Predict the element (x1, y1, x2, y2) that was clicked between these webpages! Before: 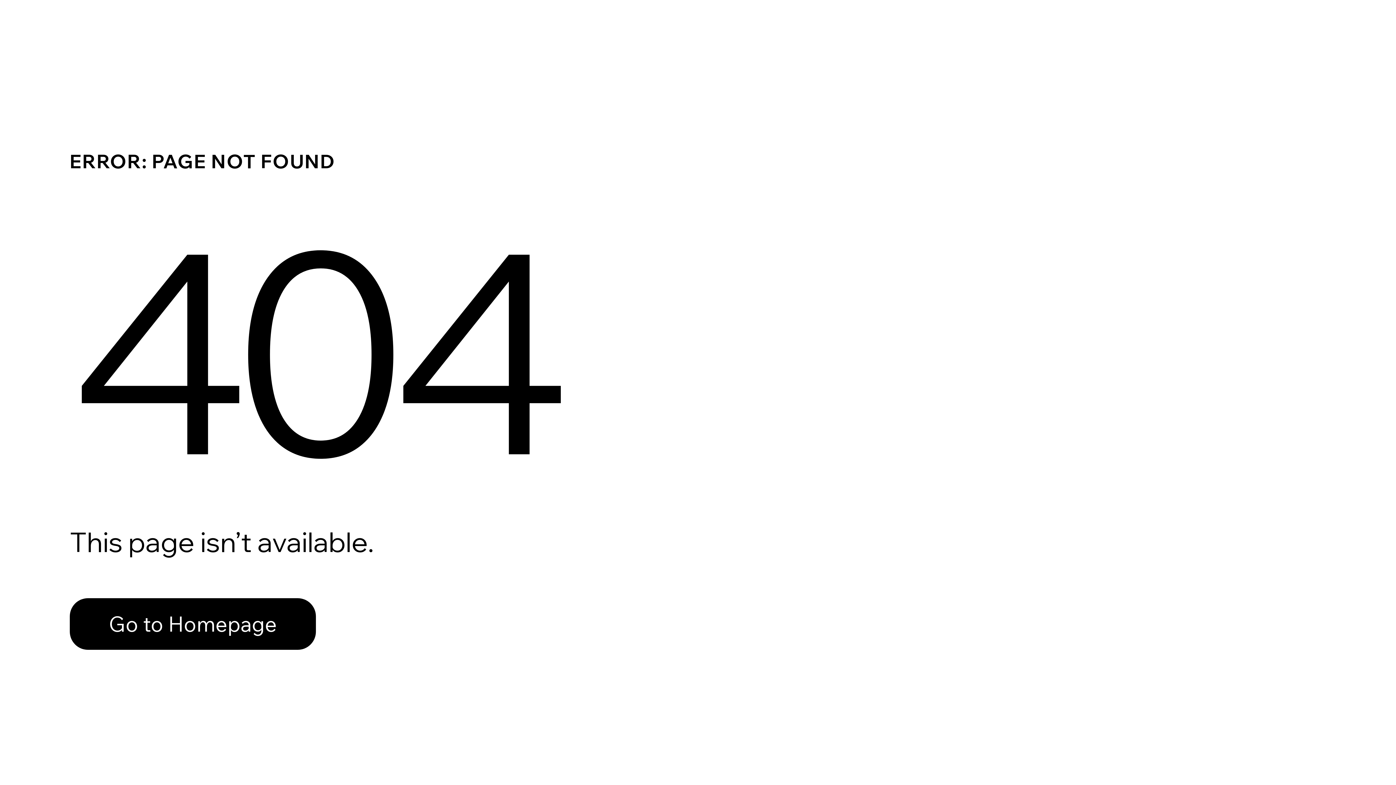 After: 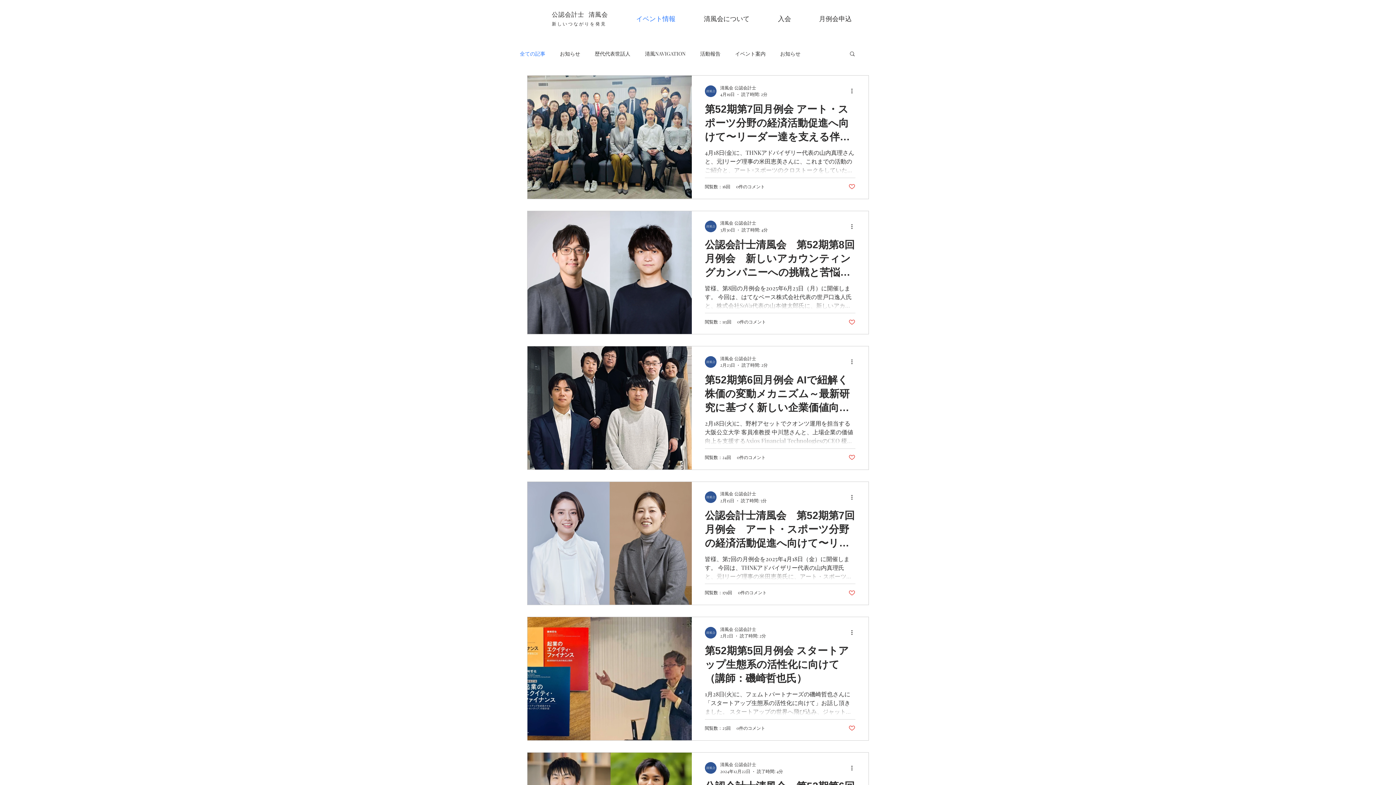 Action: bbox: (69, 598, 316, 650) label: Go to Homepage